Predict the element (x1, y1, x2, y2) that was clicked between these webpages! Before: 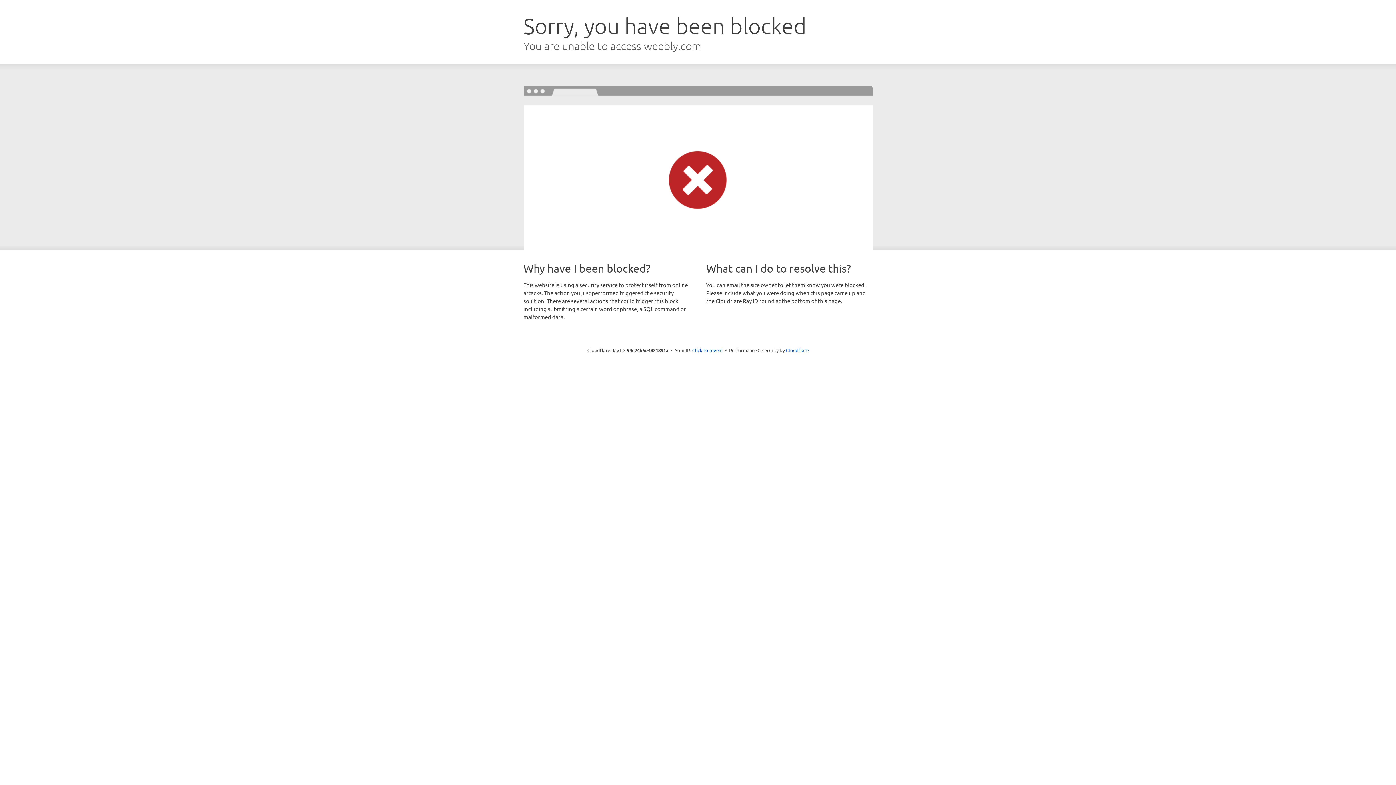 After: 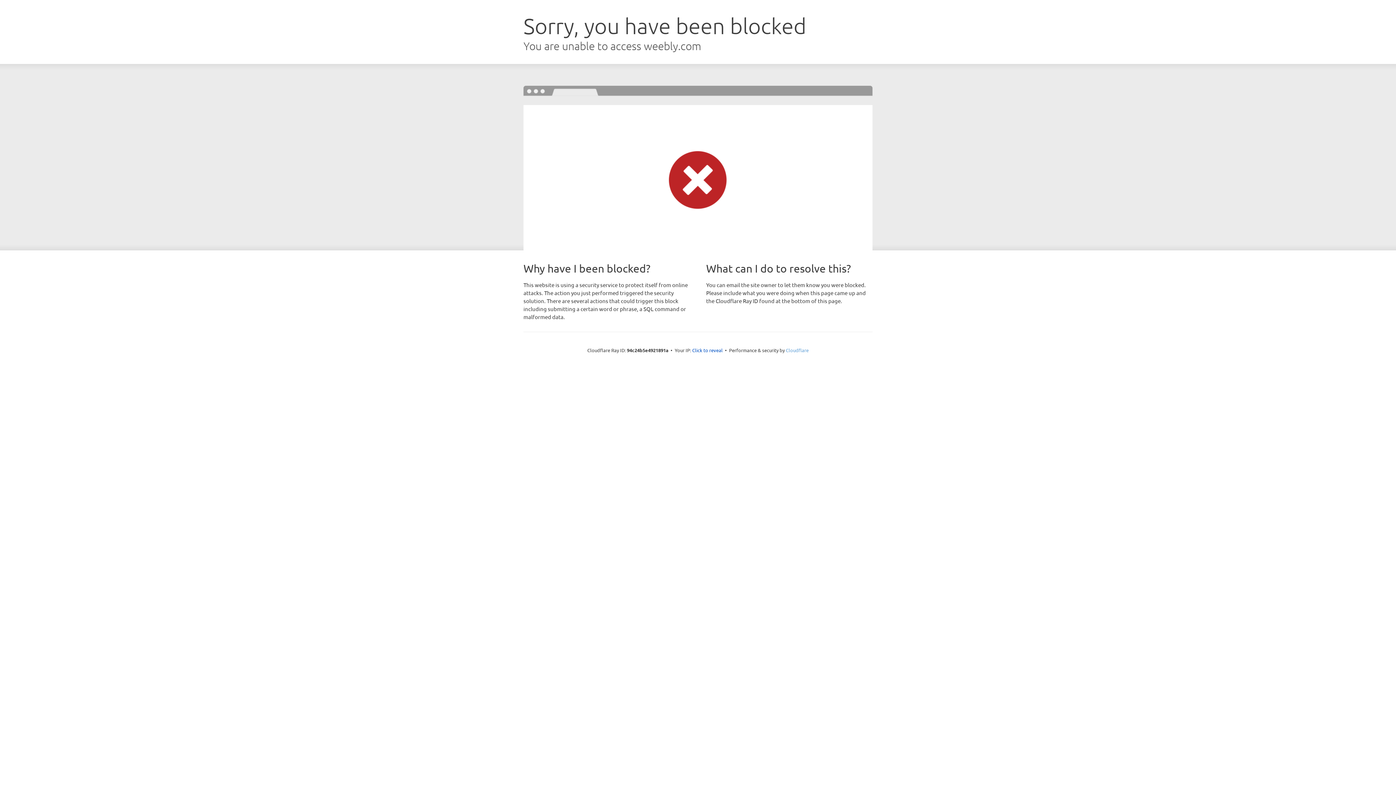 Action: bbox: (786, 347, 808, 353) label: Cloudflare